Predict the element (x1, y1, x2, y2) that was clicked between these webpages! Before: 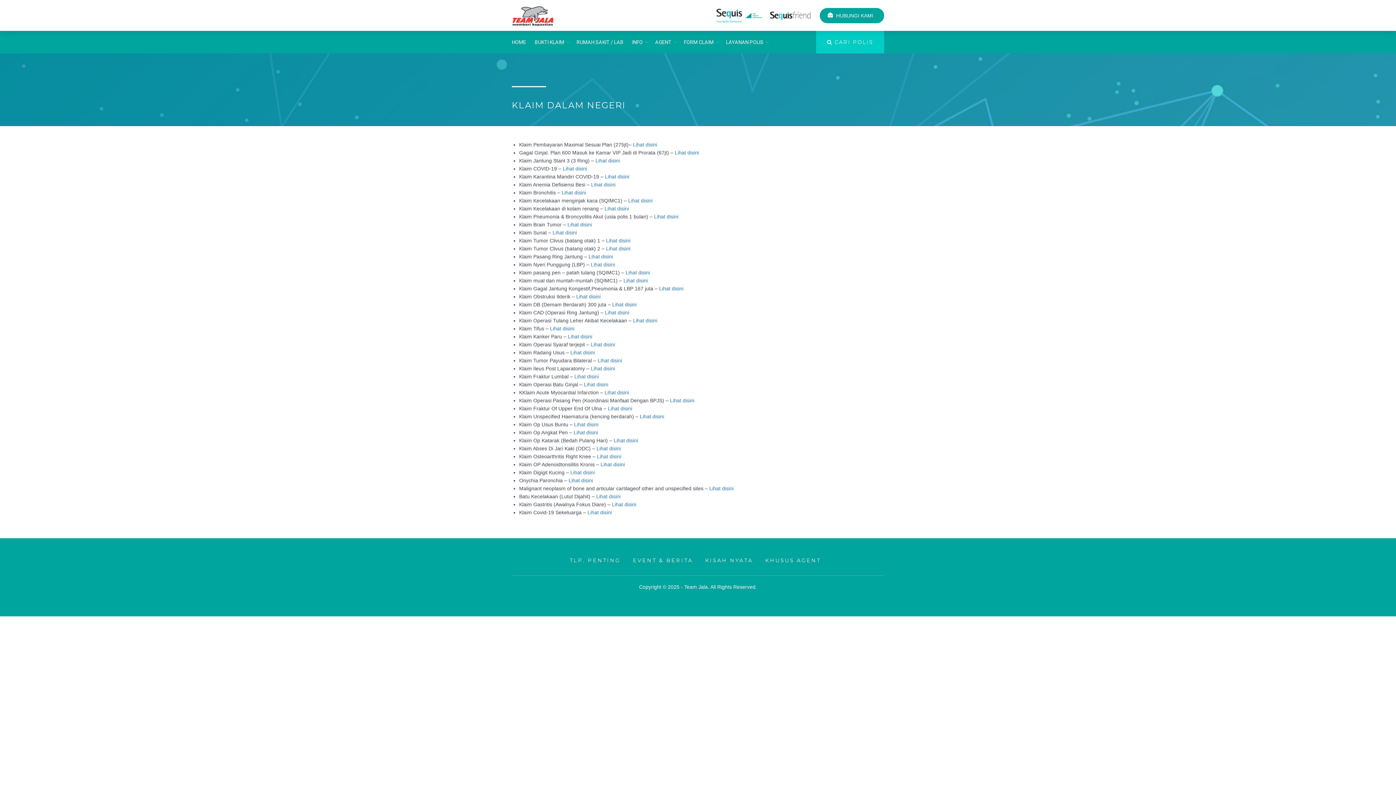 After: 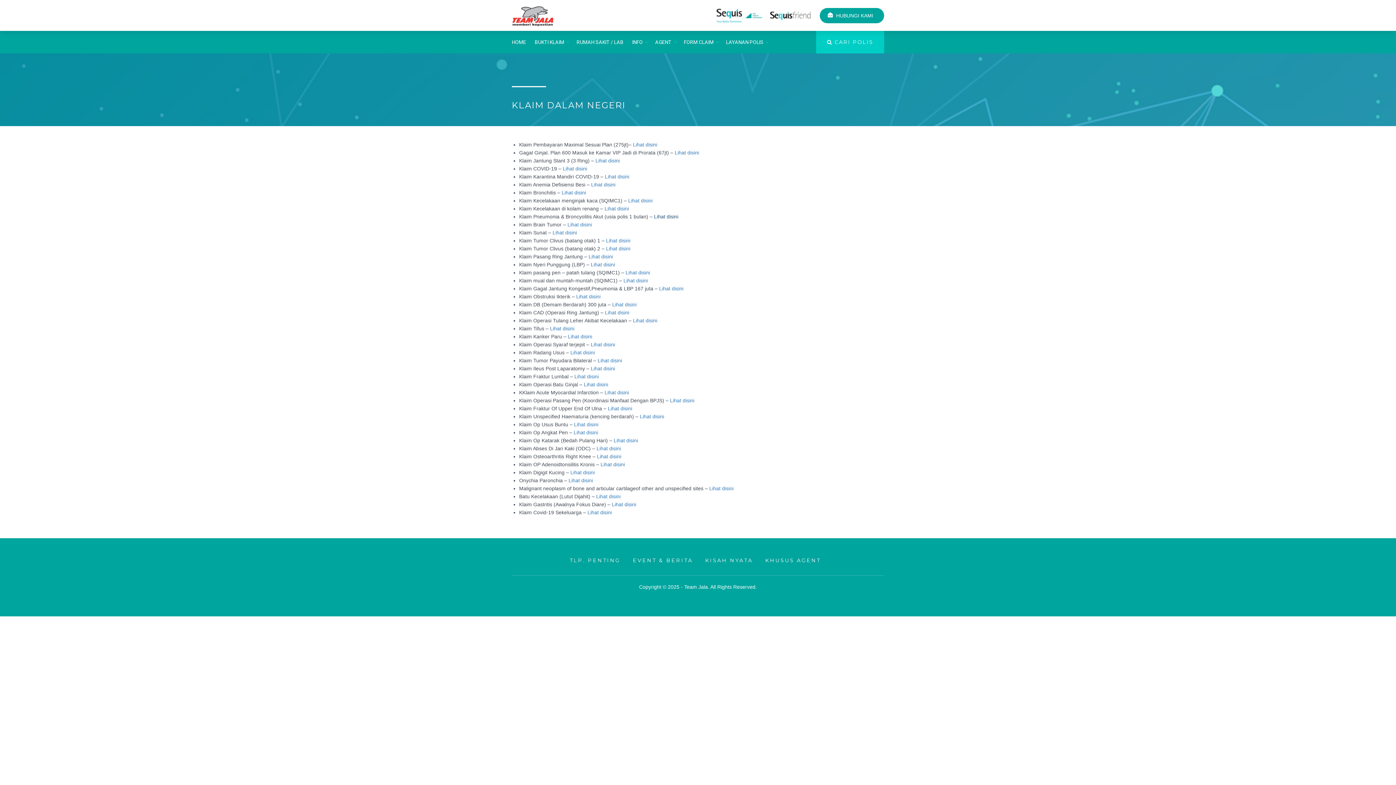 Action: bbox: (654, 213, 678, 219) label: Lihat disini